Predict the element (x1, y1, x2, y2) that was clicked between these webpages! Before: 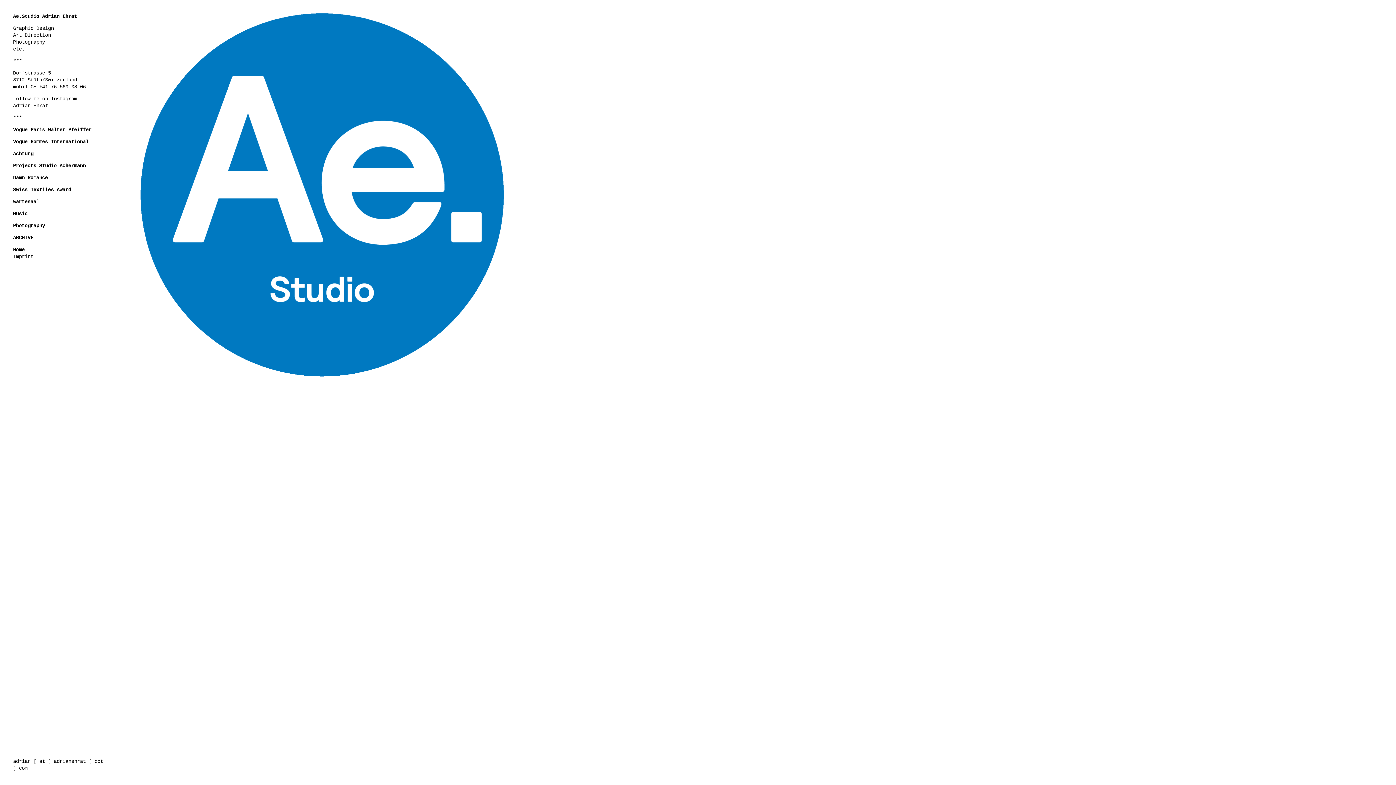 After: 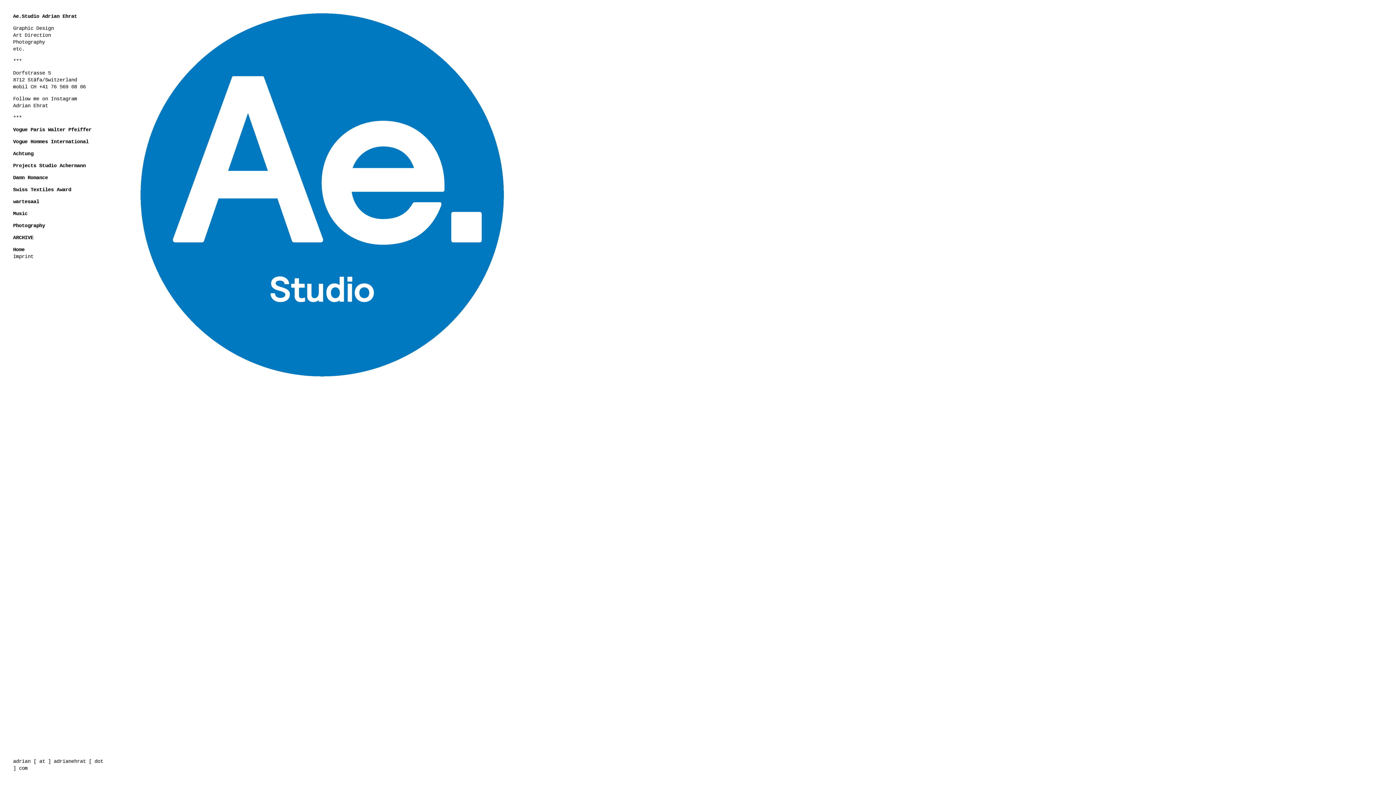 Action: bbox: (13, 13, 77, 19) label: Ae.Studio Adrian Ehrat